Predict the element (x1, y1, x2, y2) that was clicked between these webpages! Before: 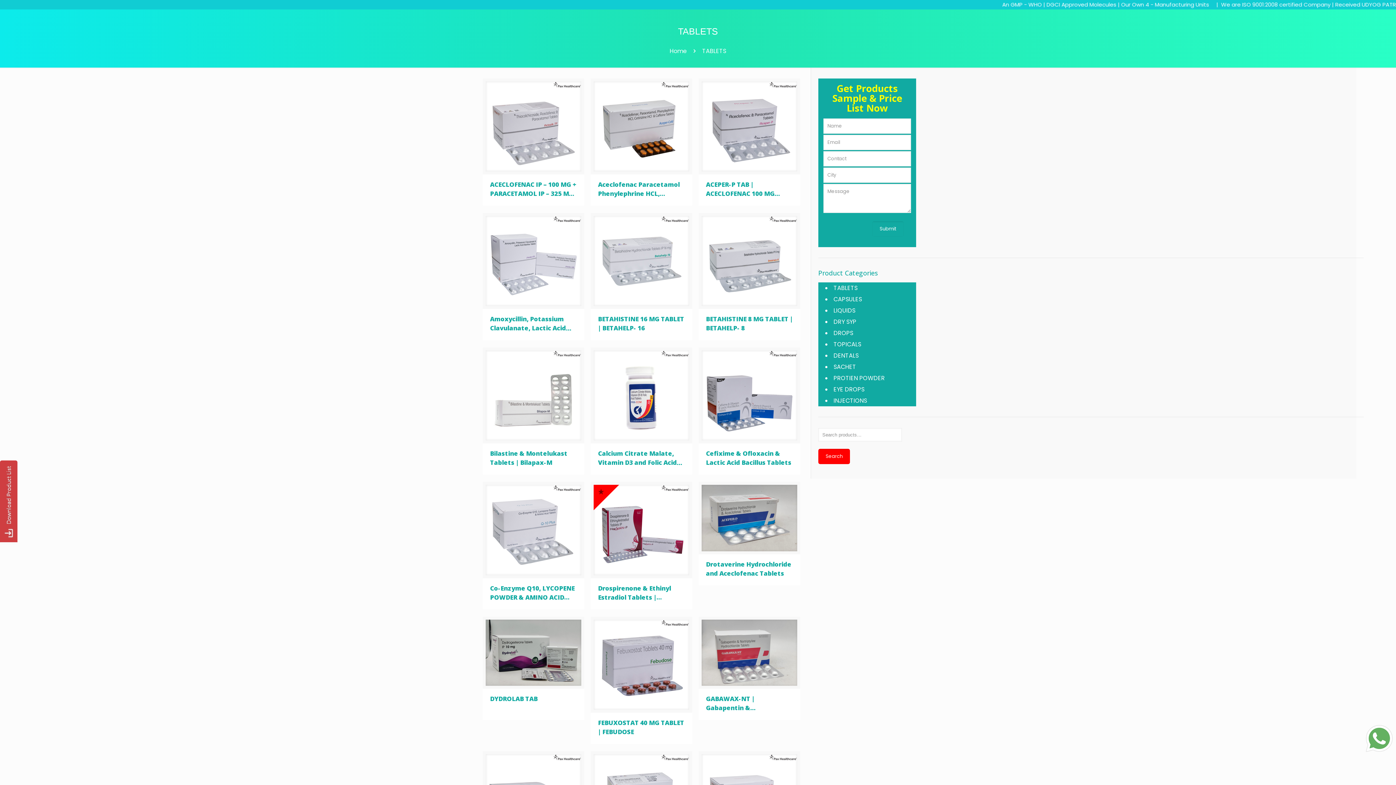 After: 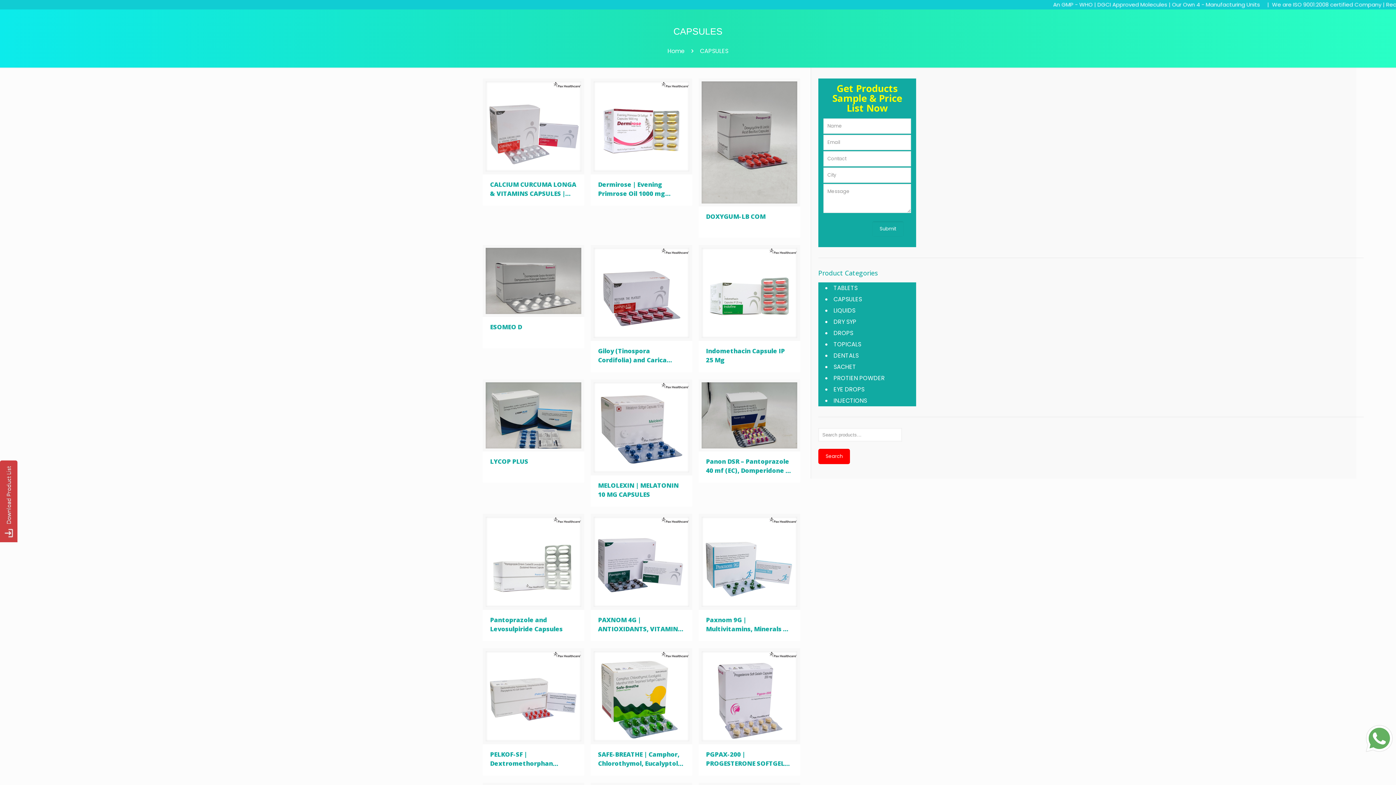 Action: label: CAPSULES bbox: (833, 295, 862, 303)